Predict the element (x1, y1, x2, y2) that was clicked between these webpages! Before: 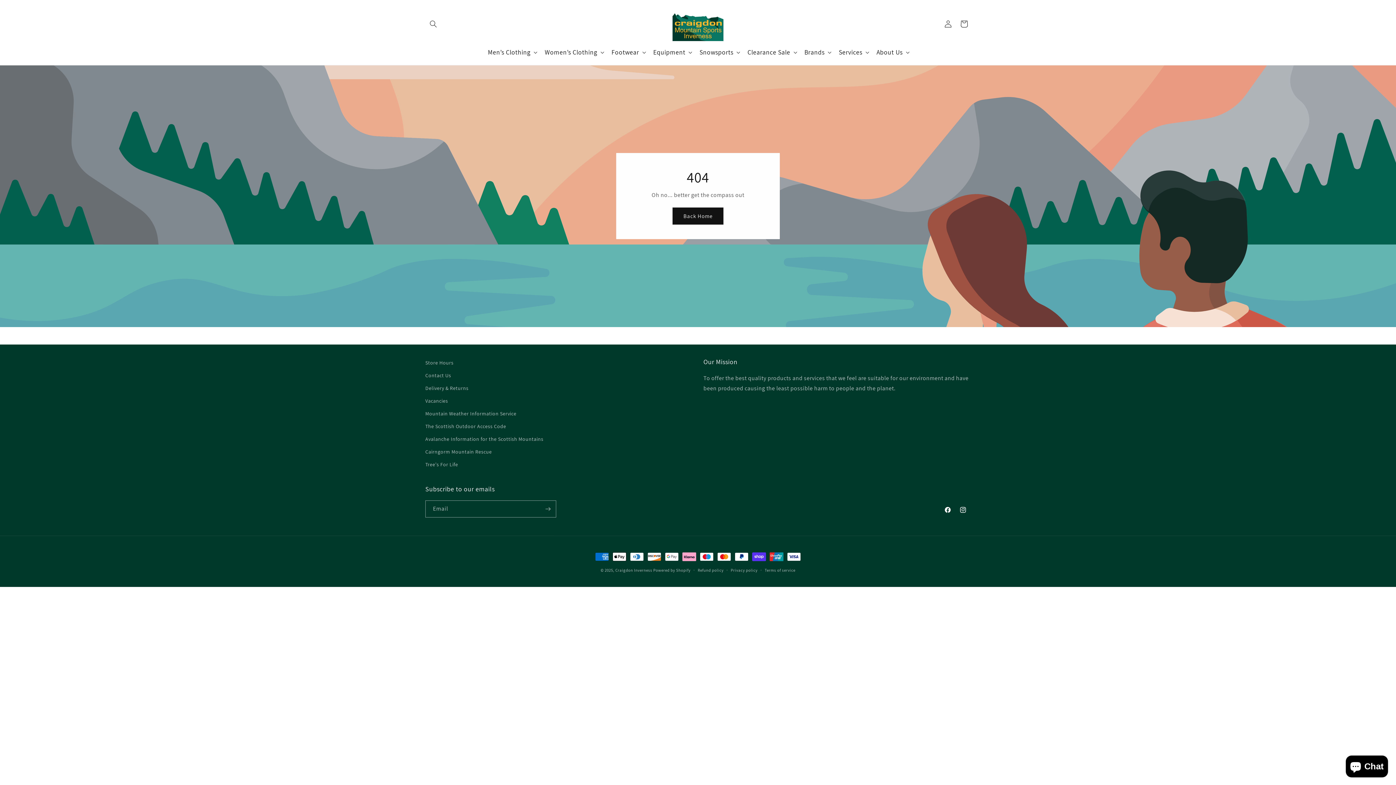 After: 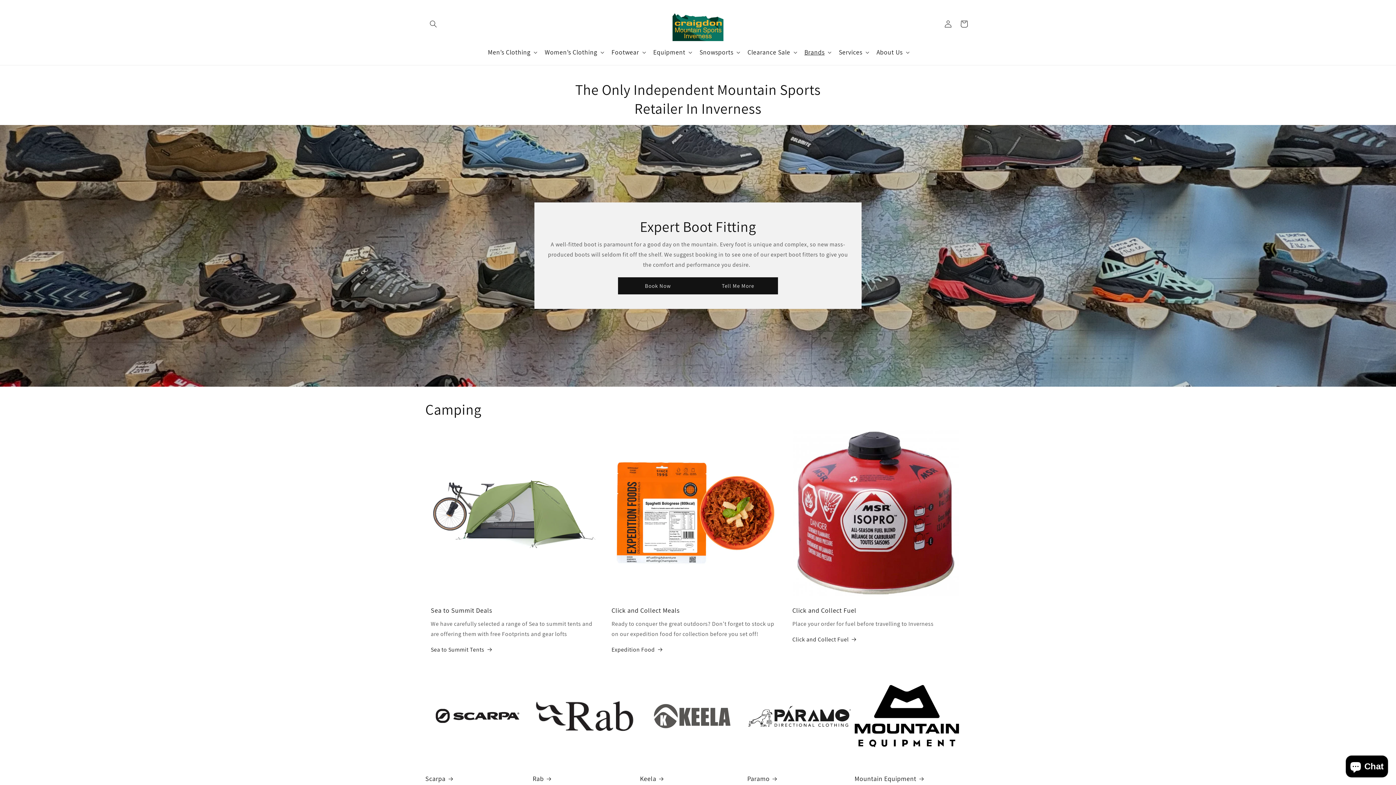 Action: bbox: (670, 4, 726, 43)